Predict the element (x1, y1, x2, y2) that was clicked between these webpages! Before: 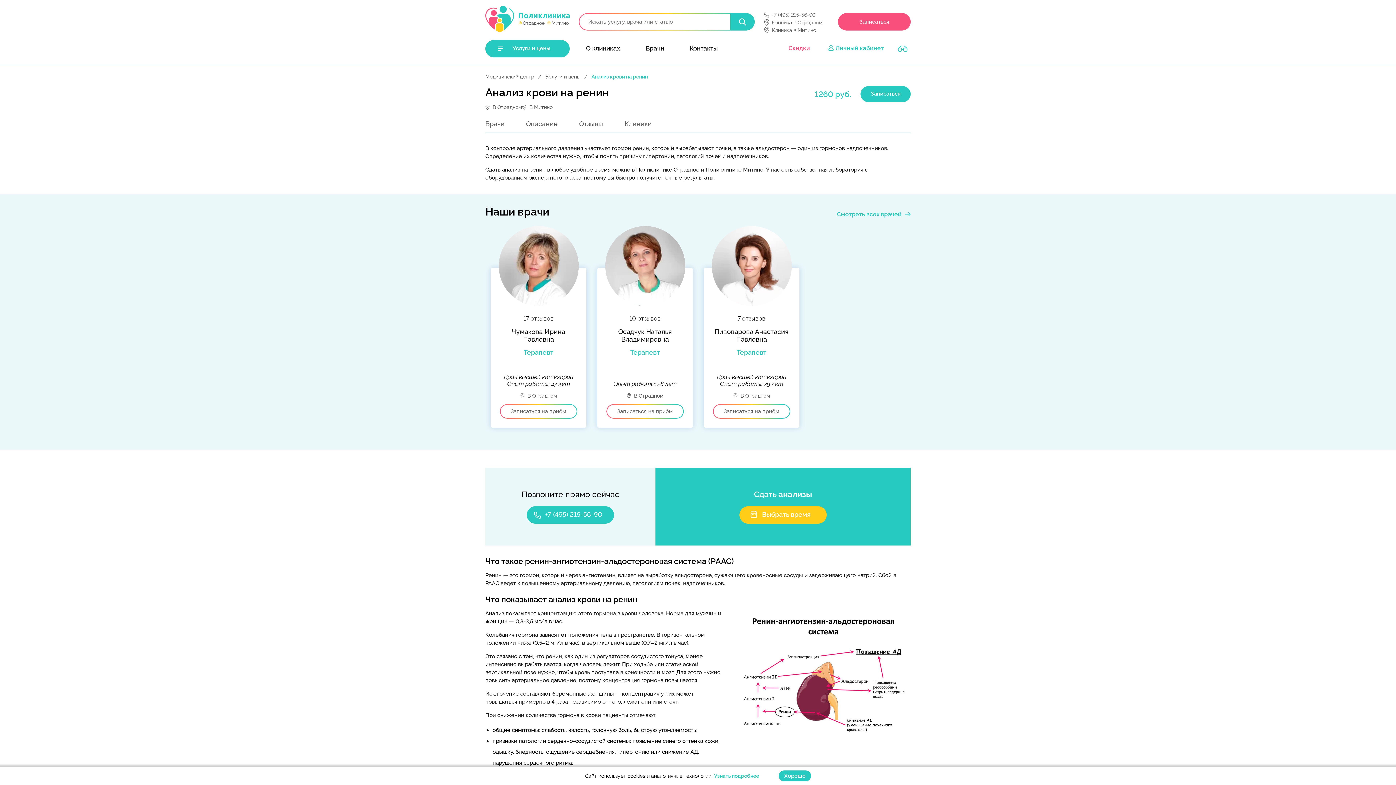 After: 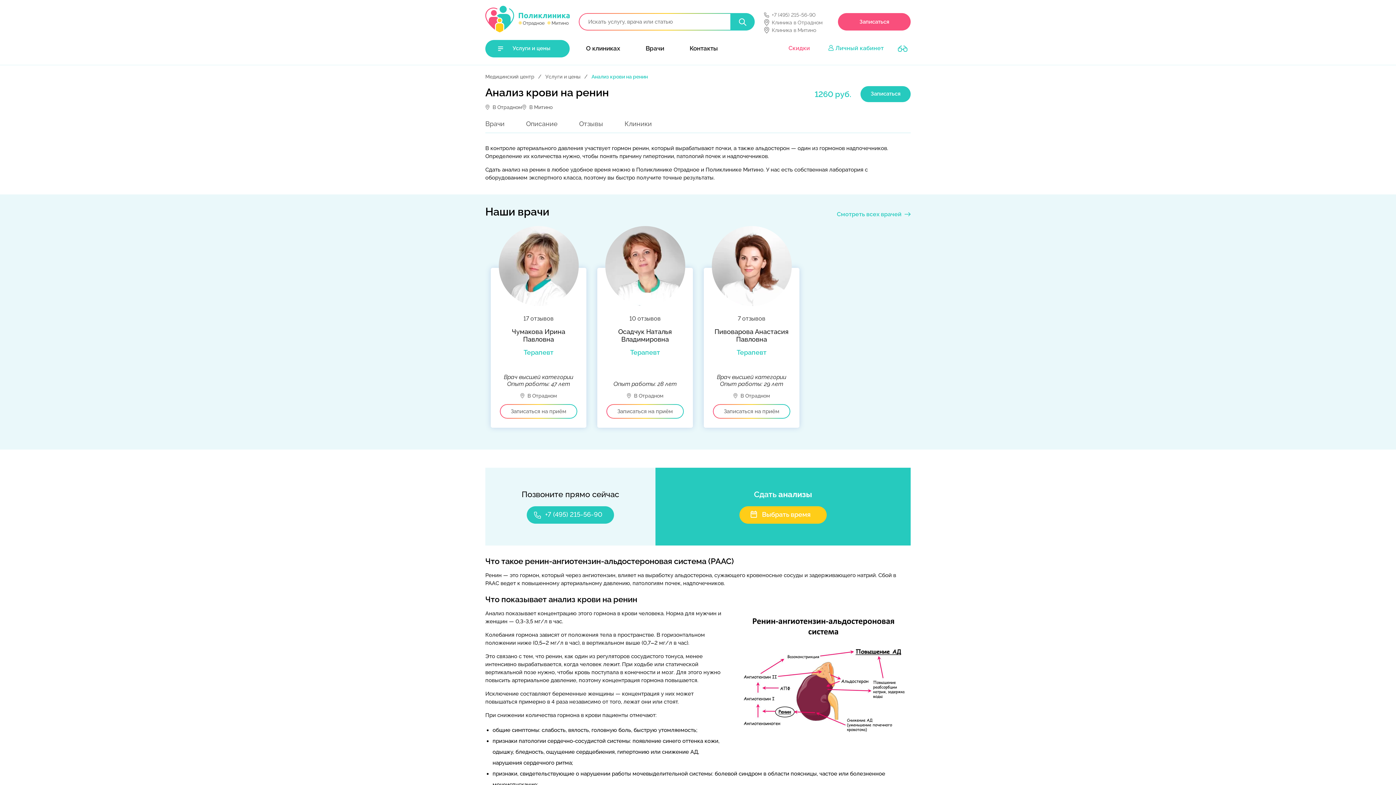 Action: bbox: (778, 770, 811, 781) label: Хорошо